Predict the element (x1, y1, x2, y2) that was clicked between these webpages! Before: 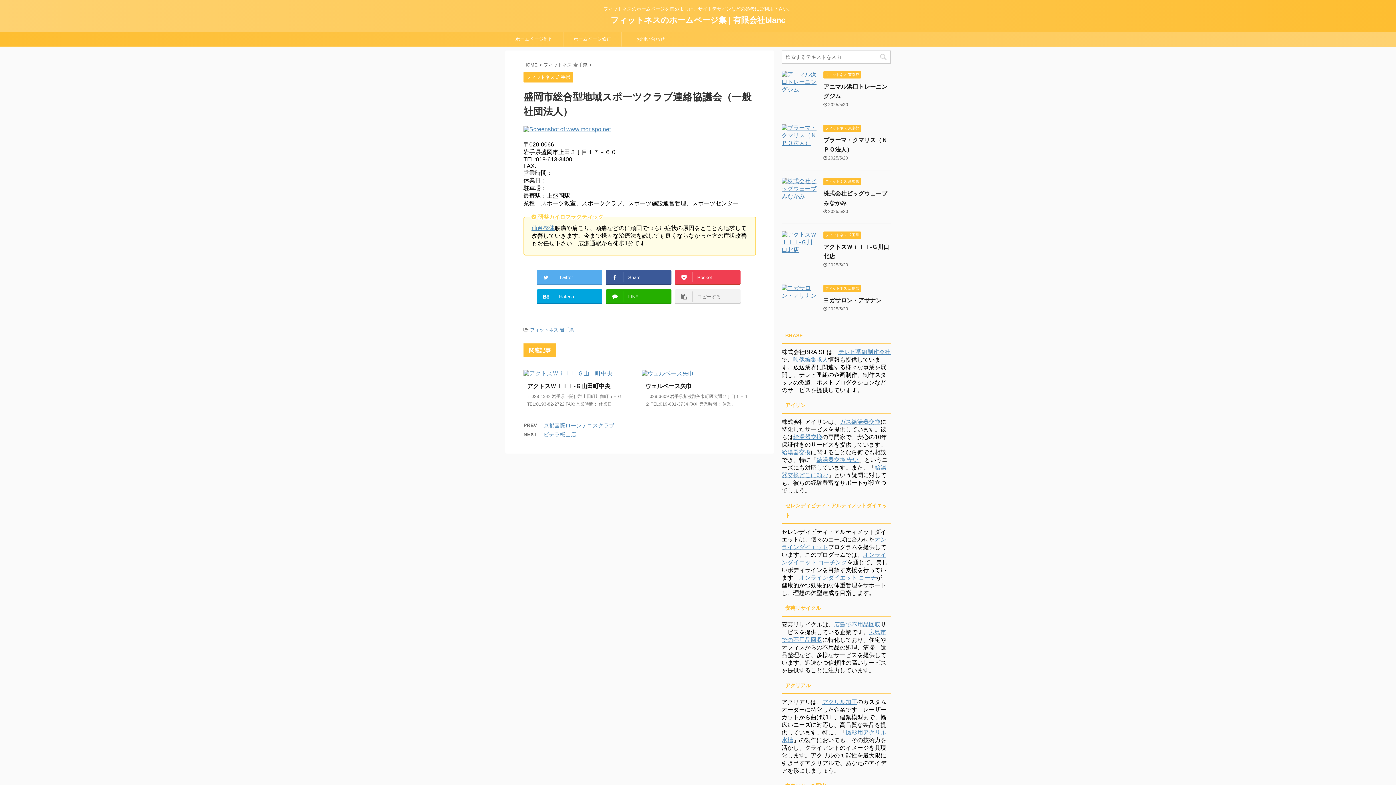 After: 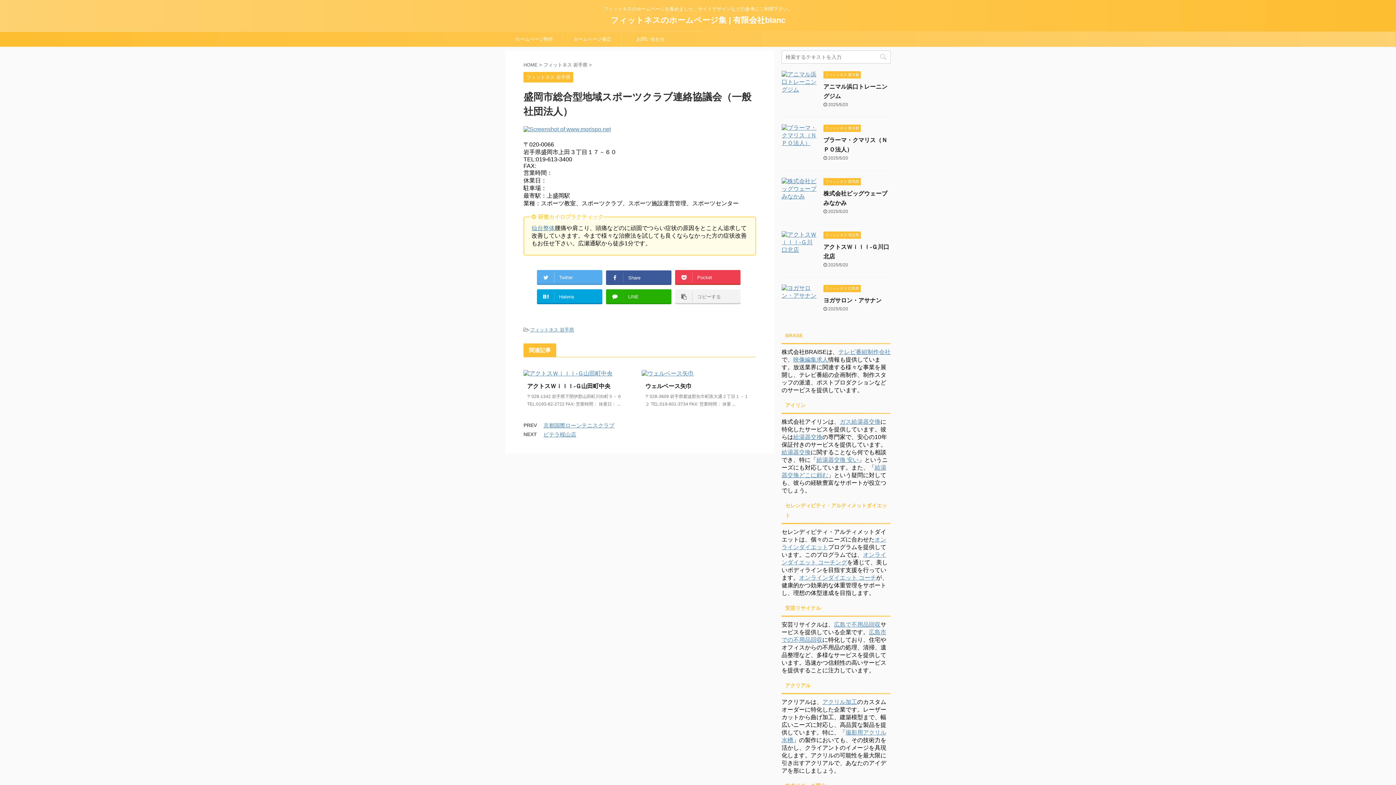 Action: label: Share bbox: (606, 270, 671, 284)